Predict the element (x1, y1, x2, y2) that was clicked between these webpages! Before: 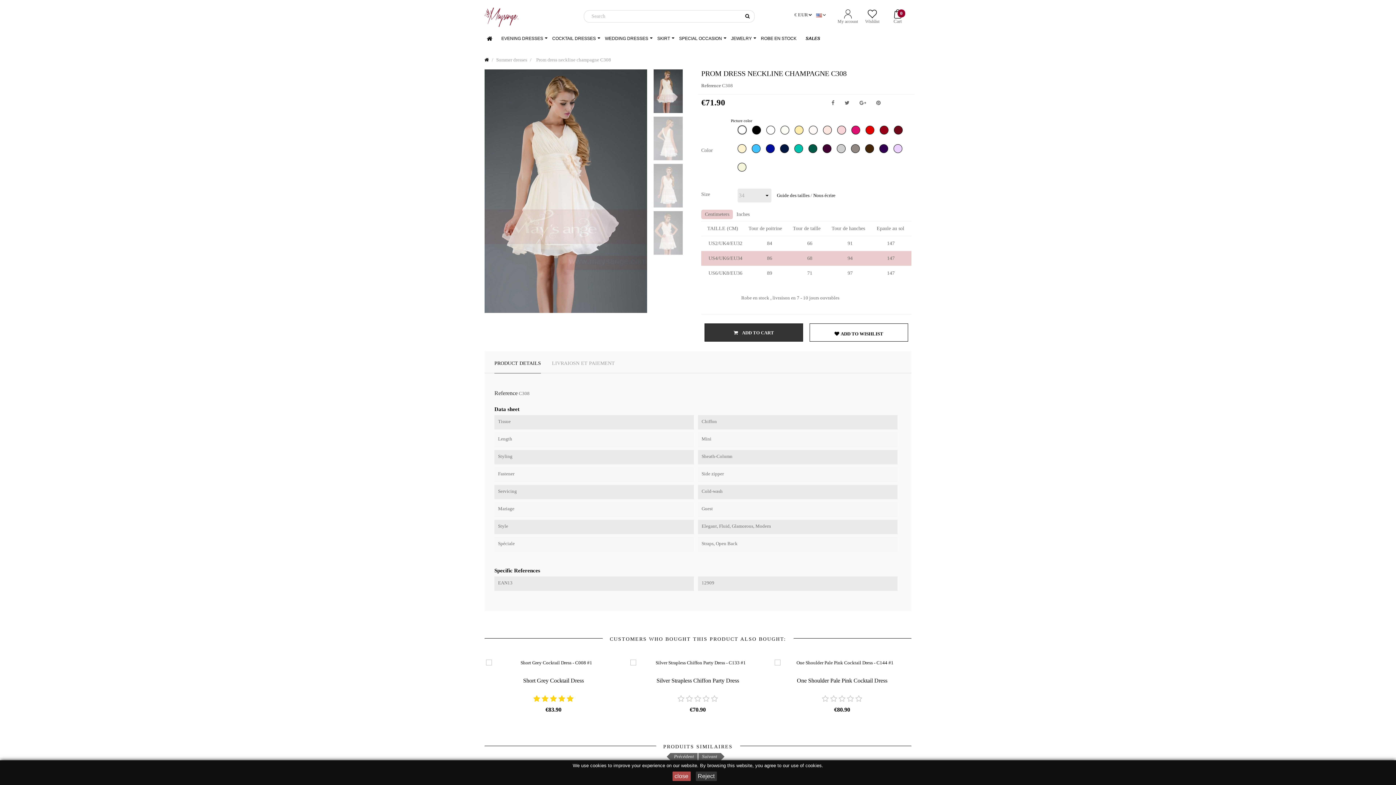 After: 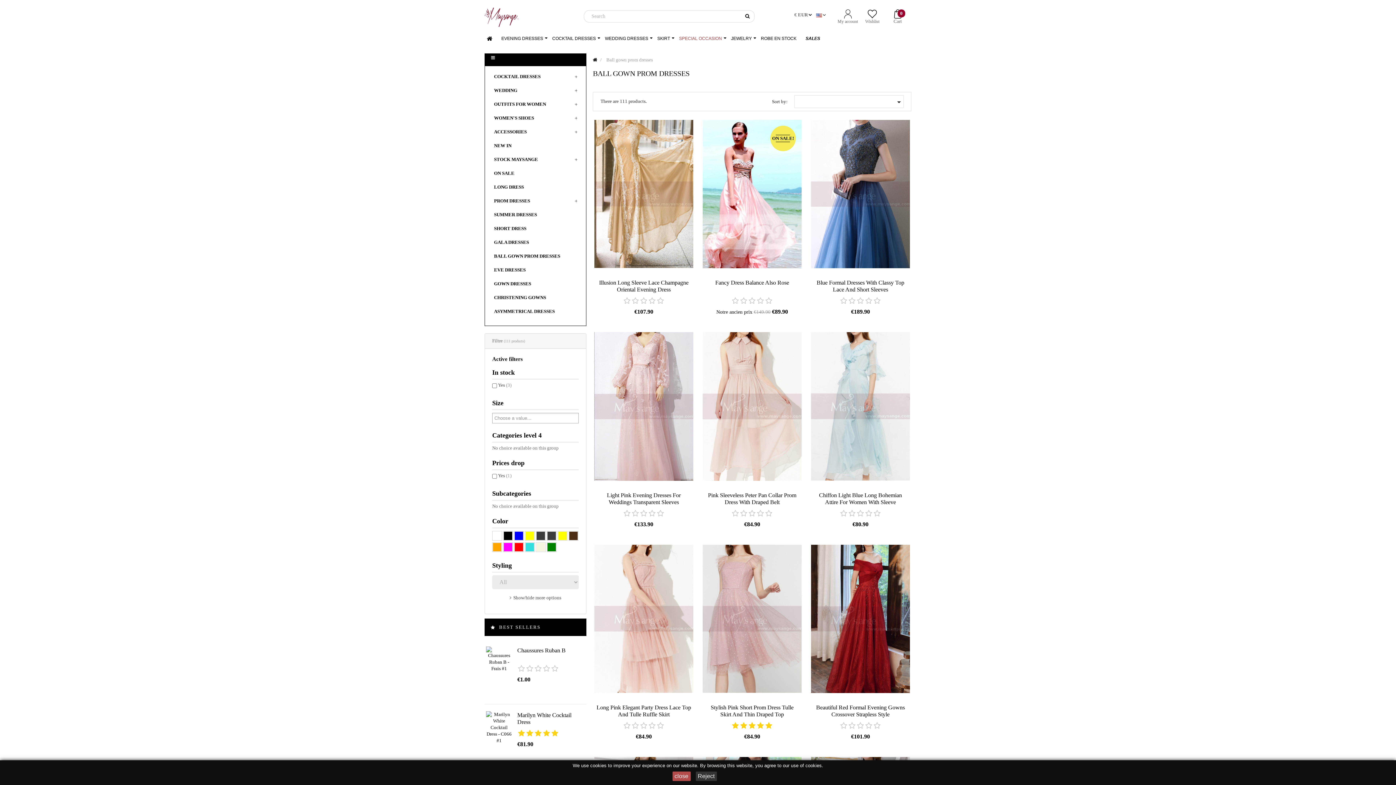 Action: bbox: (677, 29, 729, 47) label: SPECIAL OCCASION